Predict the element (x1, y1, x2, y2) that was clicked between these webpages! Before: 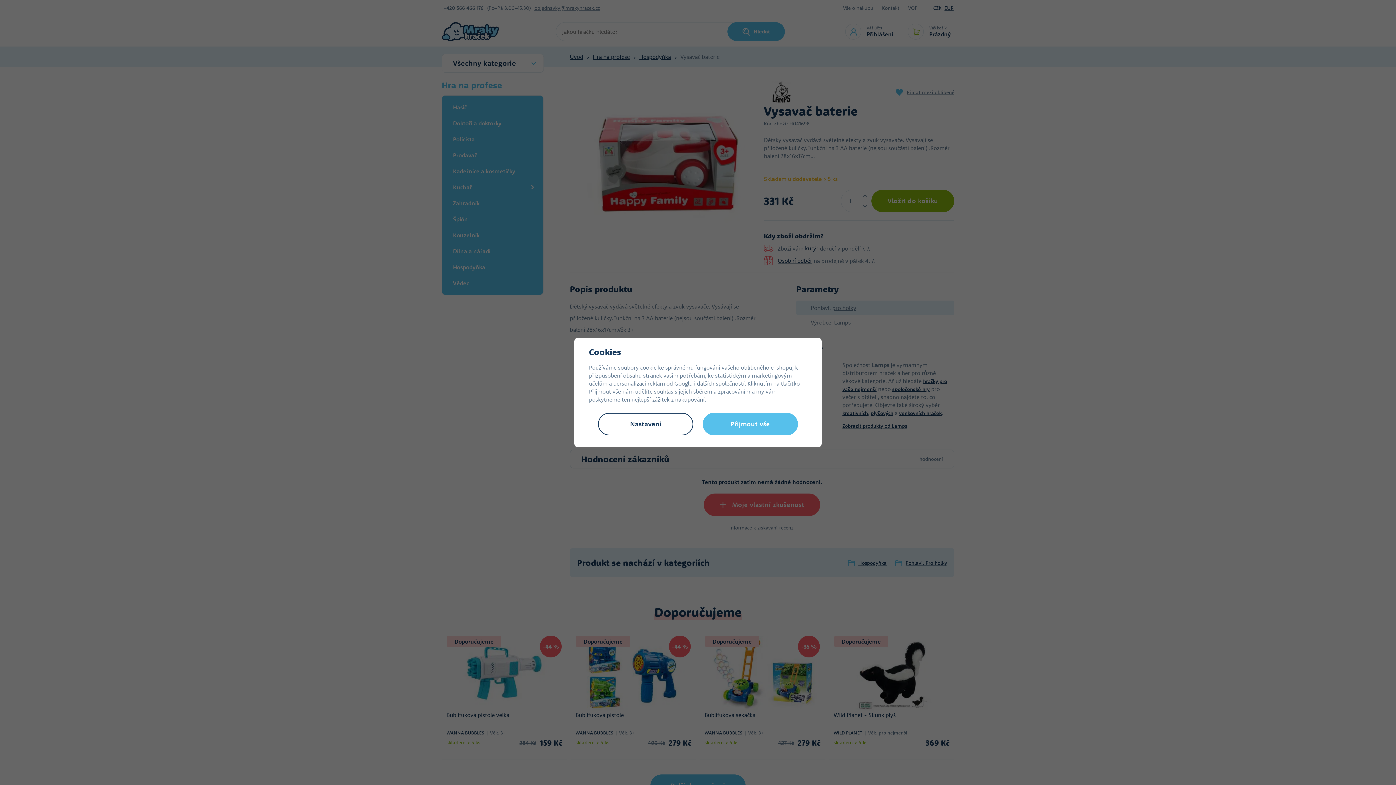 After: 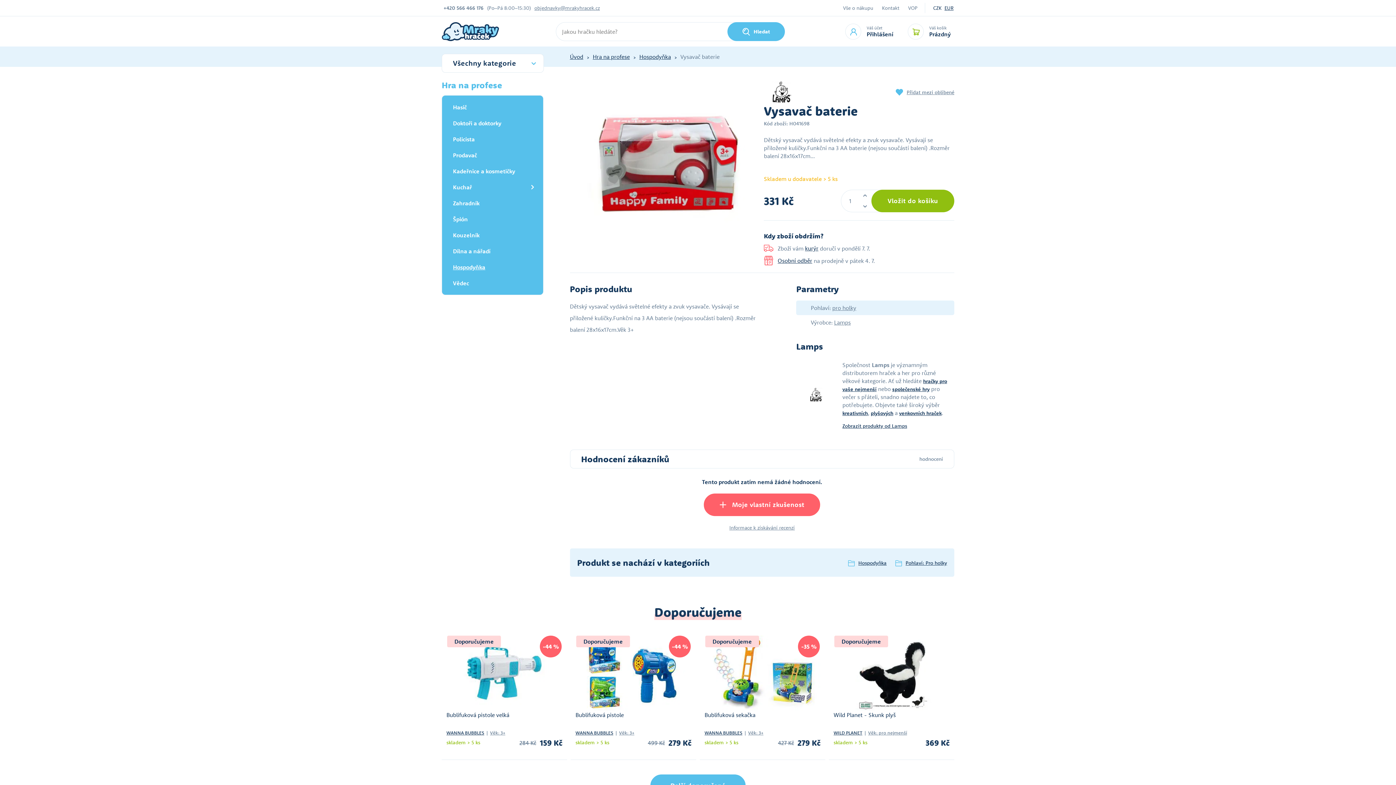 Action: label: Přijmout vše bbox: (702, 413, 798, 435)